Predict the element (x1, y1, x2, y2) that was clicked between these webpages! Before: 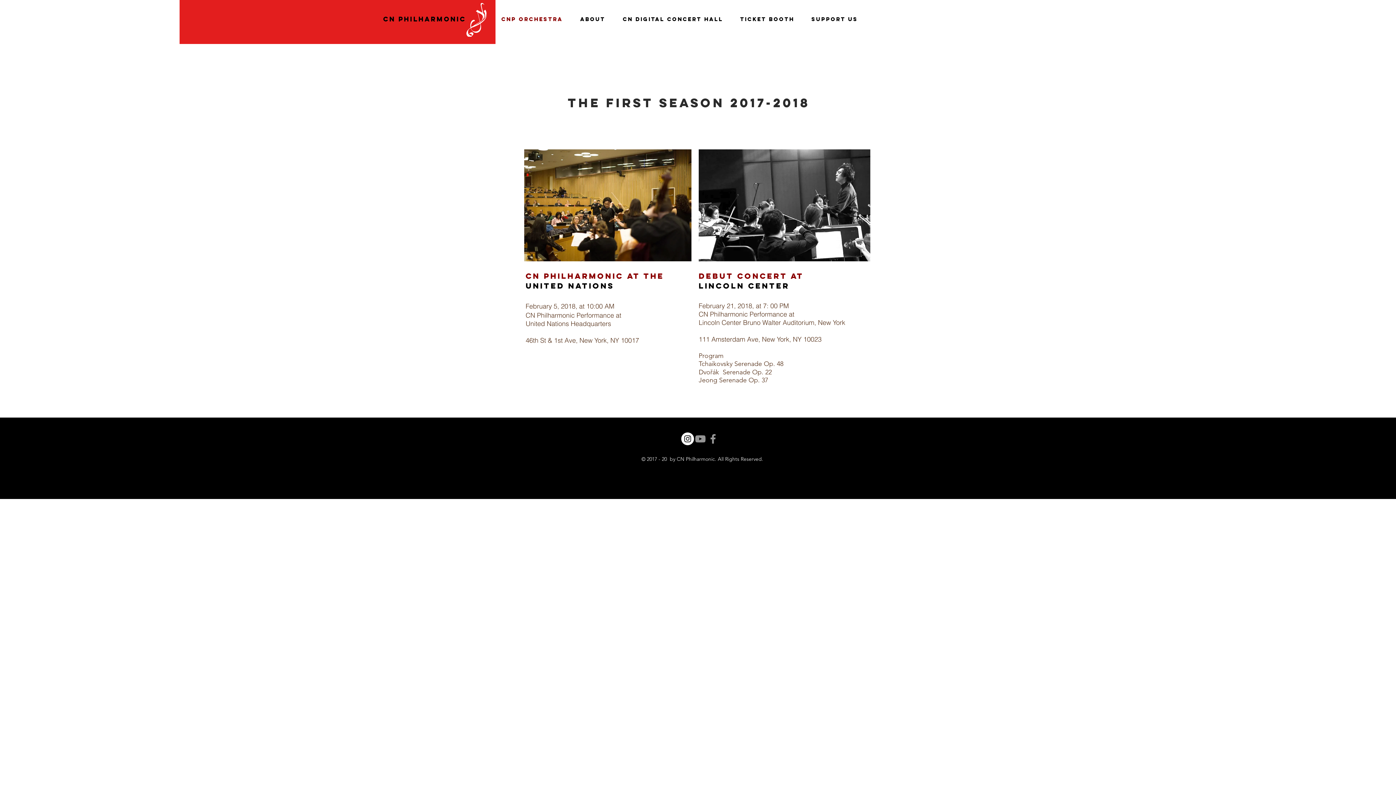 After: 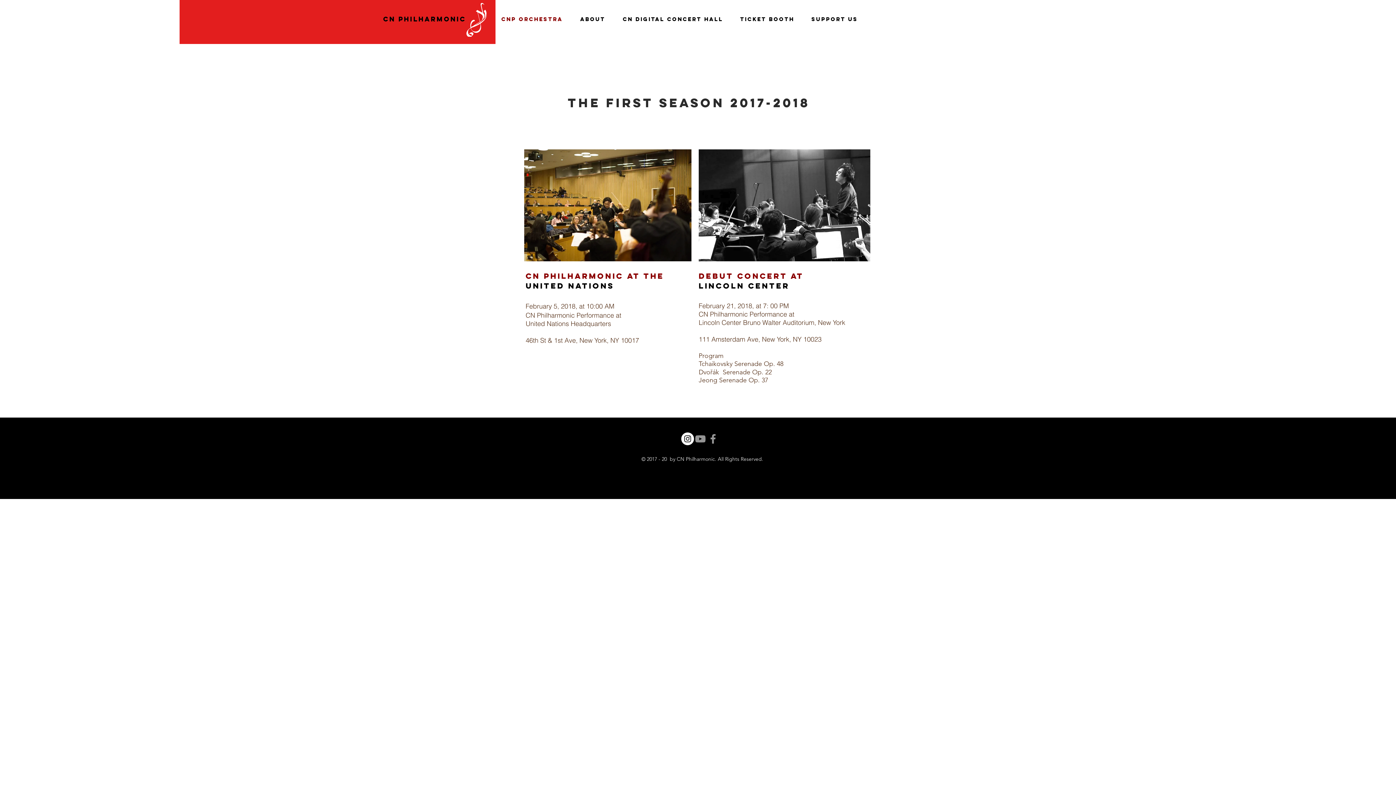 Action: bbox: (694, 432, 706, 445) label: Grey YouTube Icon